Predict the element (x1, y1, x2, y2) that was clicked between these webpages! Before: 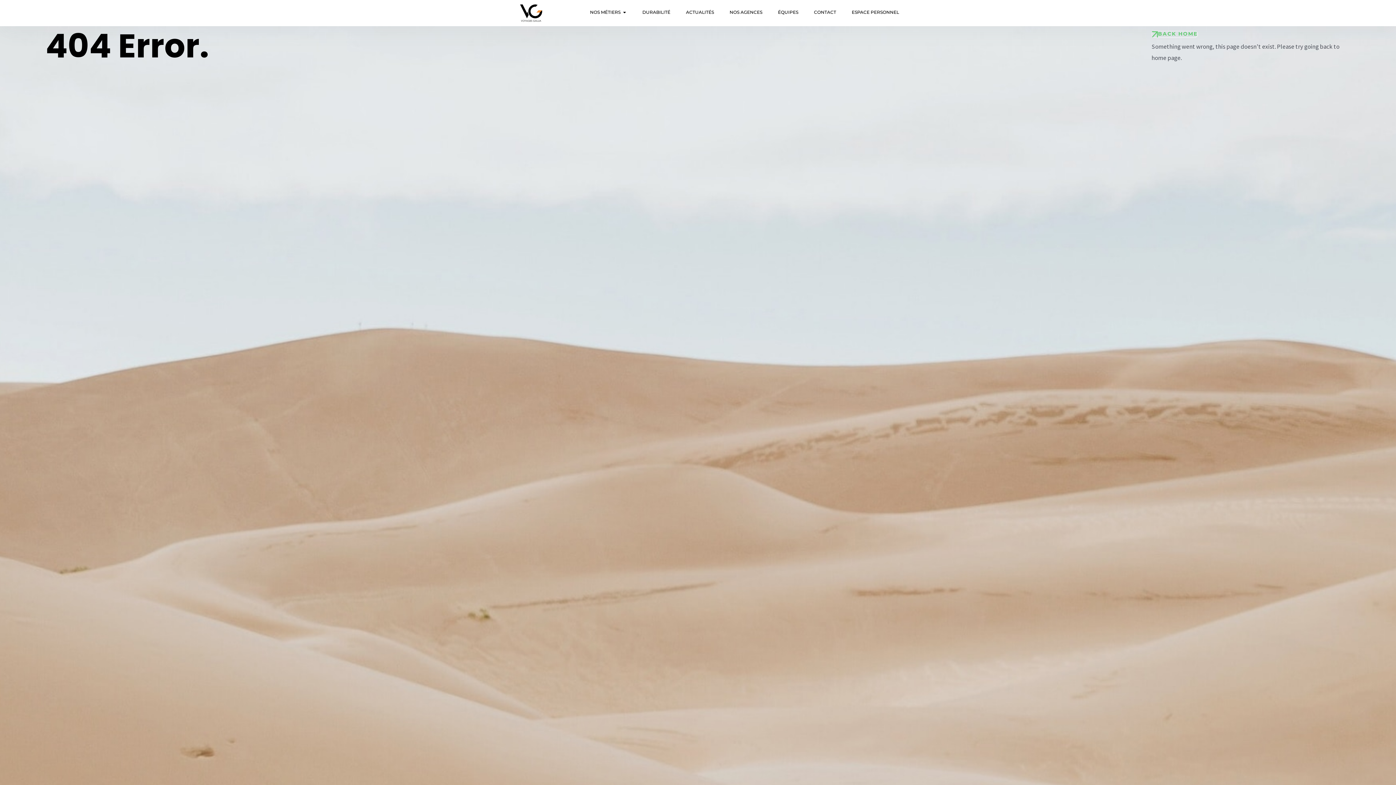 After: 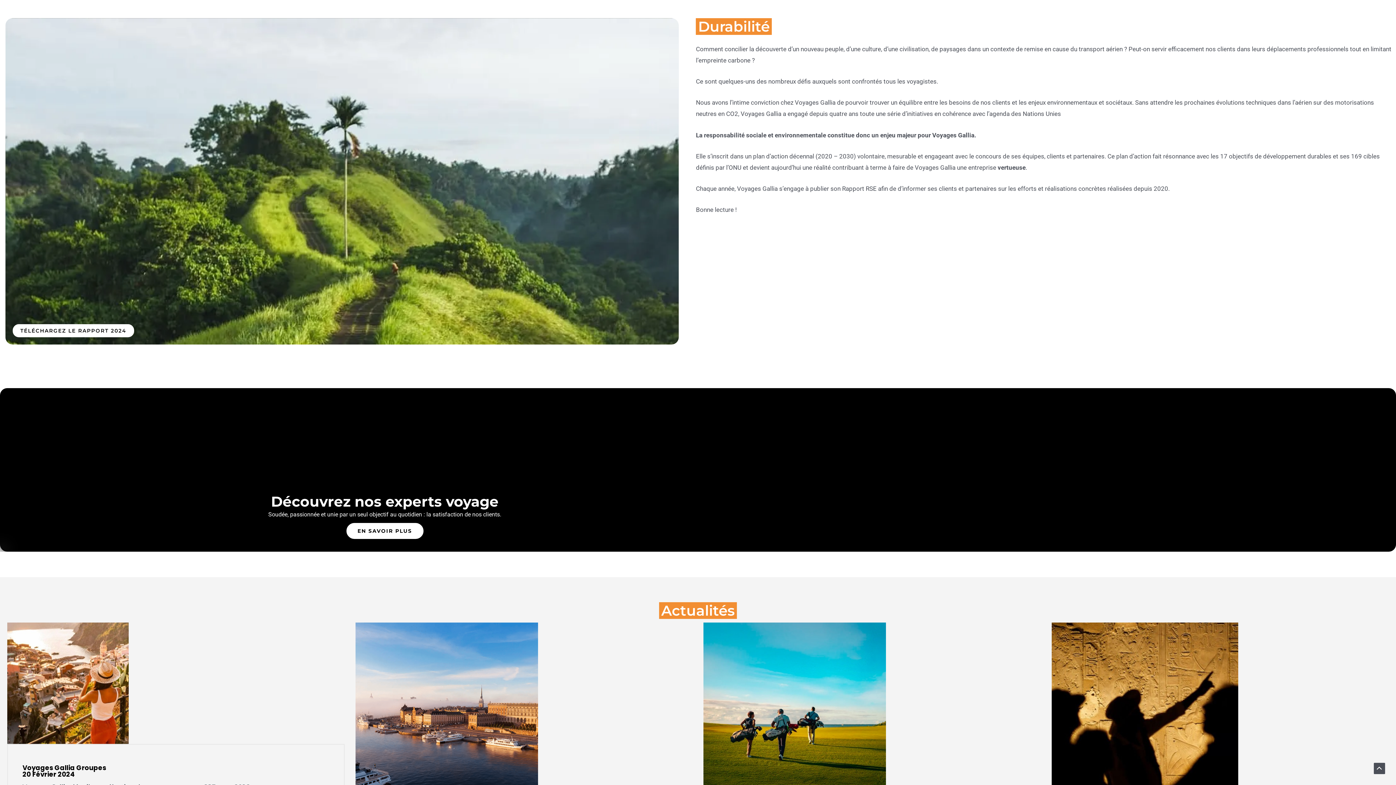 Action: label: DURABILITÉ bbox: (642, 8, 670, 15)